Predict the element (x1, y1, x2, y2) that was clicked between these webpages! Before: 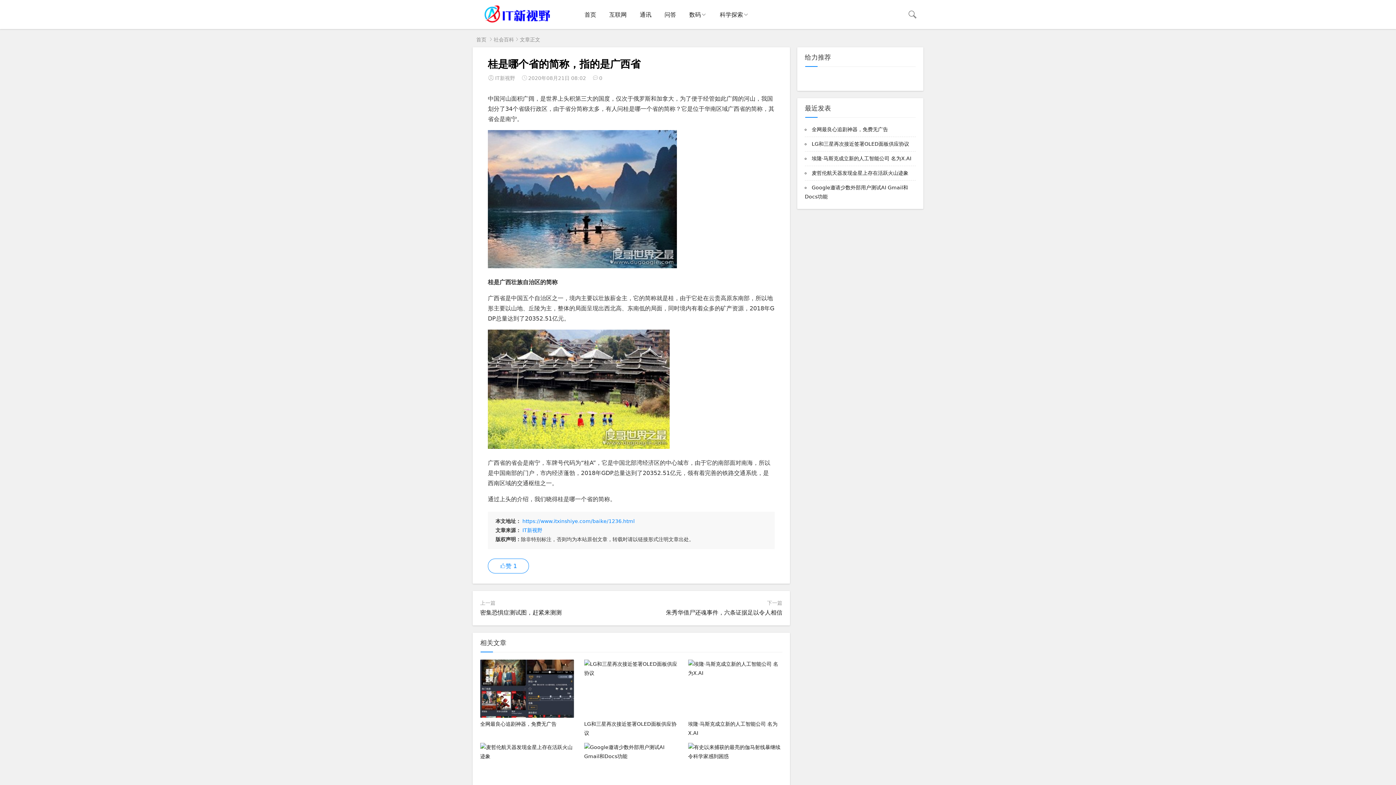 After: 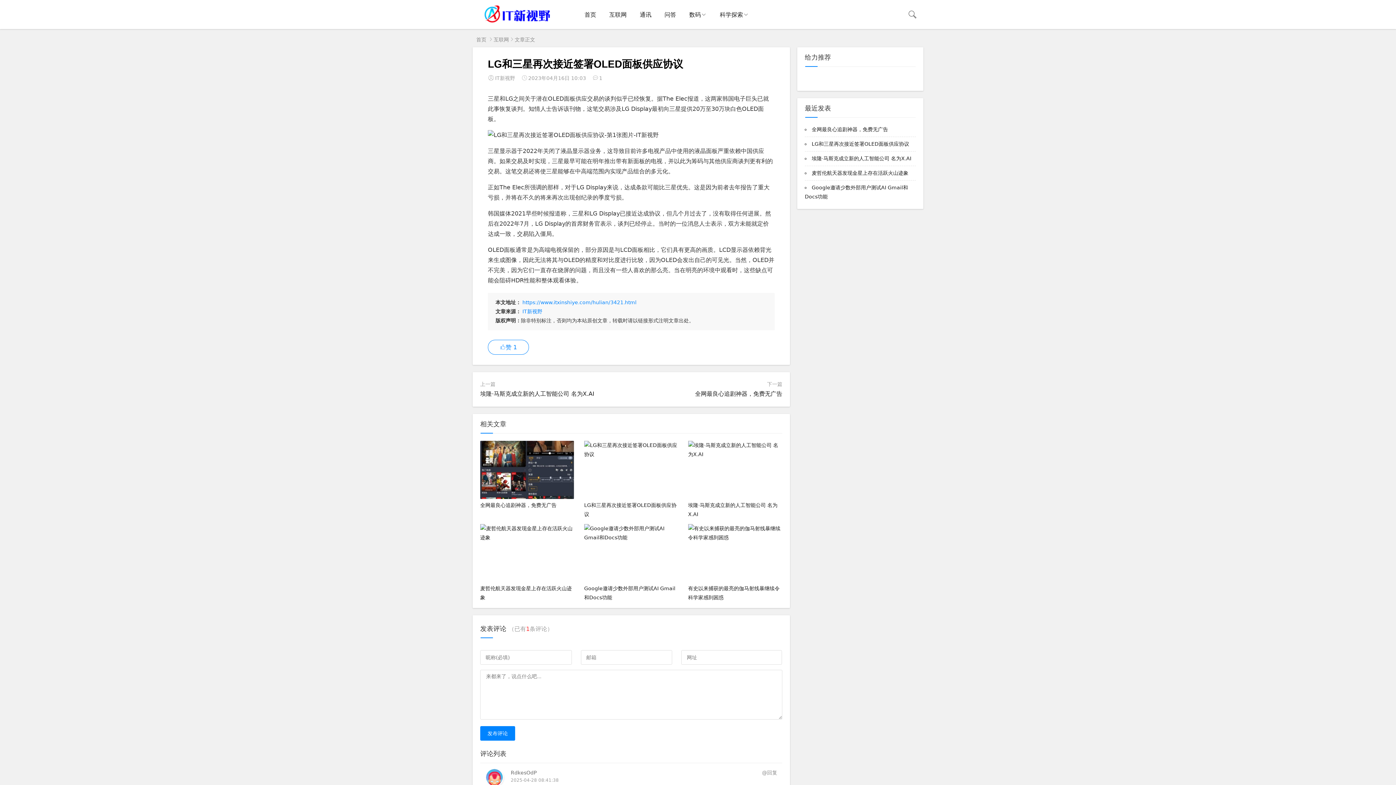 Action: bbox: (811, 141, 909, 146) label: LG和三星再次接近签署OLED面板供应协议